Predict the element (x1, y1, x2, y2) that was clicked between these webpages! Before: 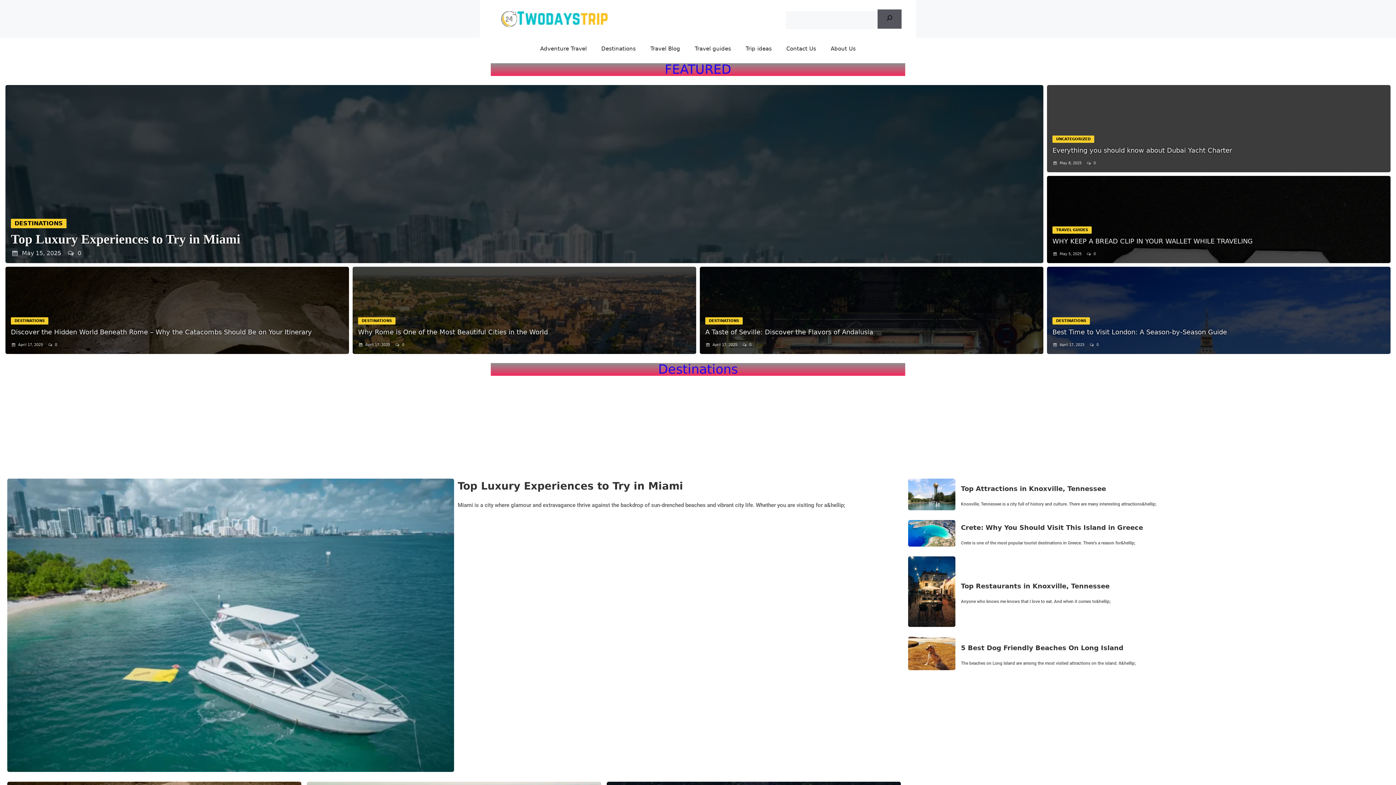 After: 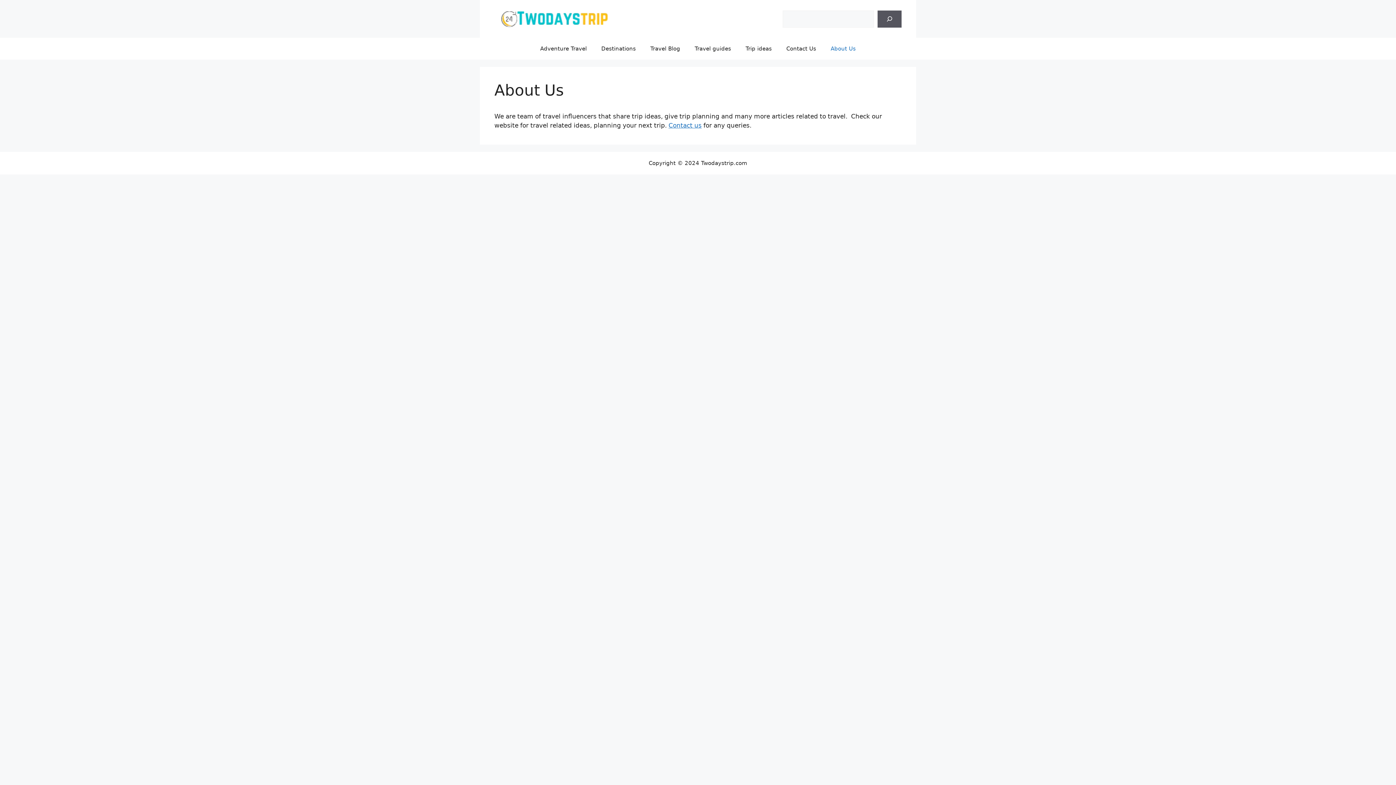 Action: bbox: (823, 37, 863, 59) label: About Us